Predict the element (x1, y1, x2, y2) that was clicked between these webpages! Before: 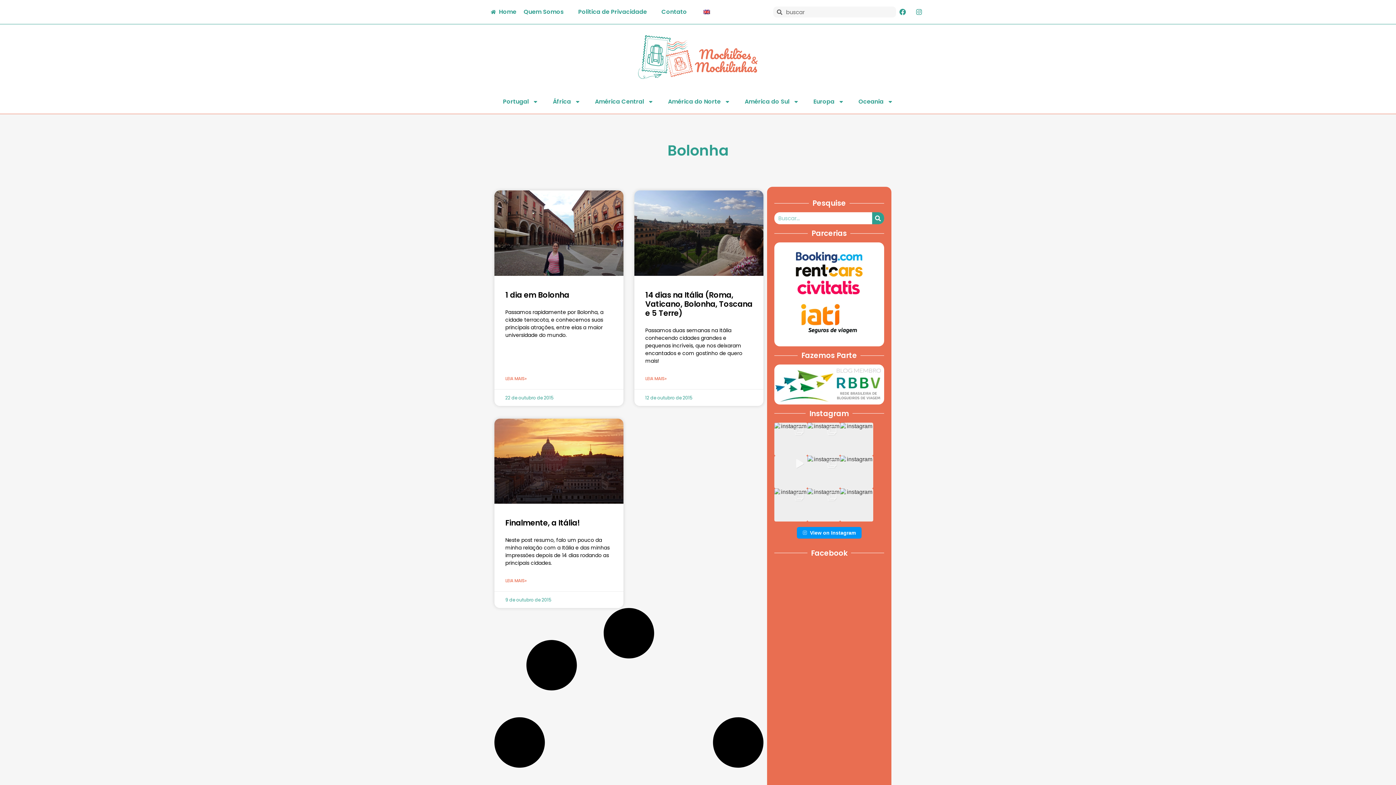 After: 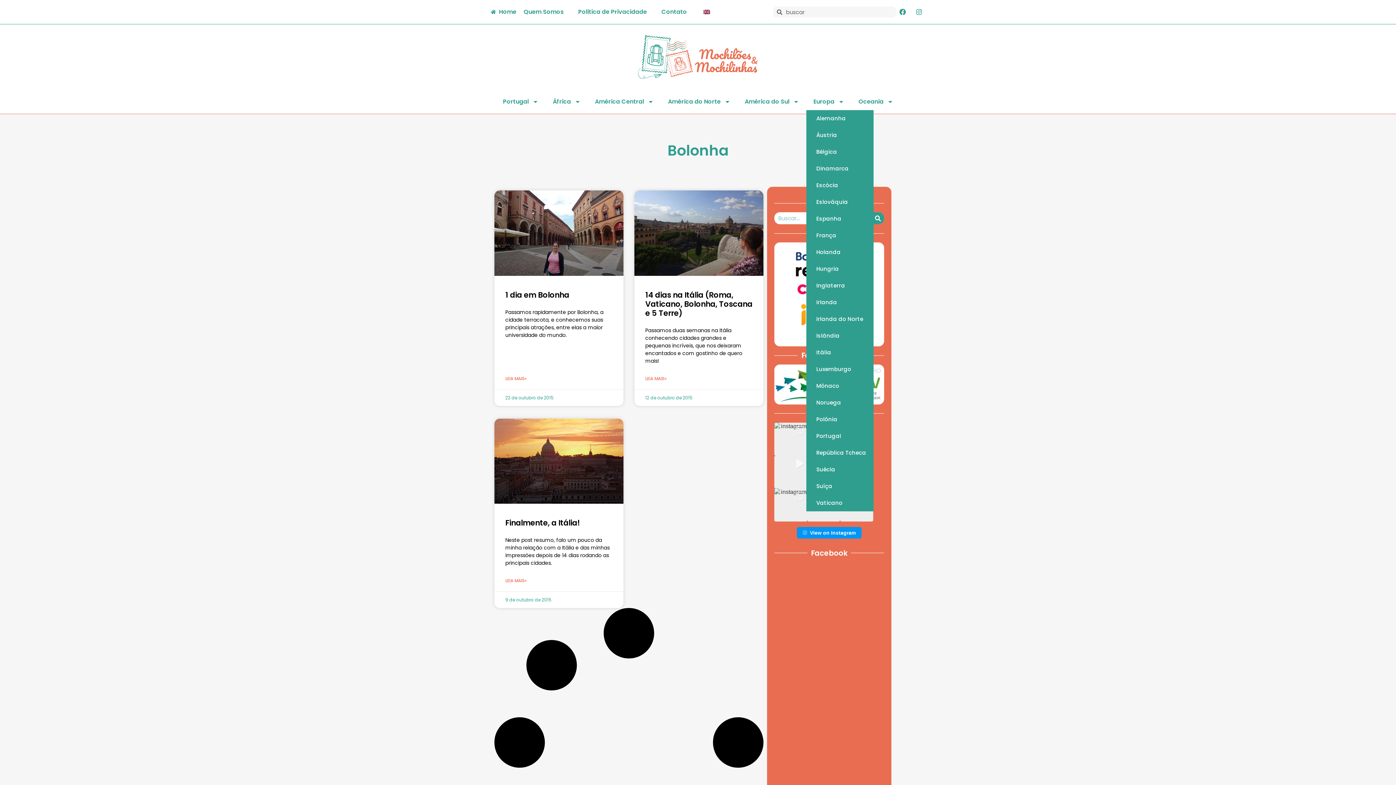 Action: bbox: (806, 93, 851, 110) label: Europa